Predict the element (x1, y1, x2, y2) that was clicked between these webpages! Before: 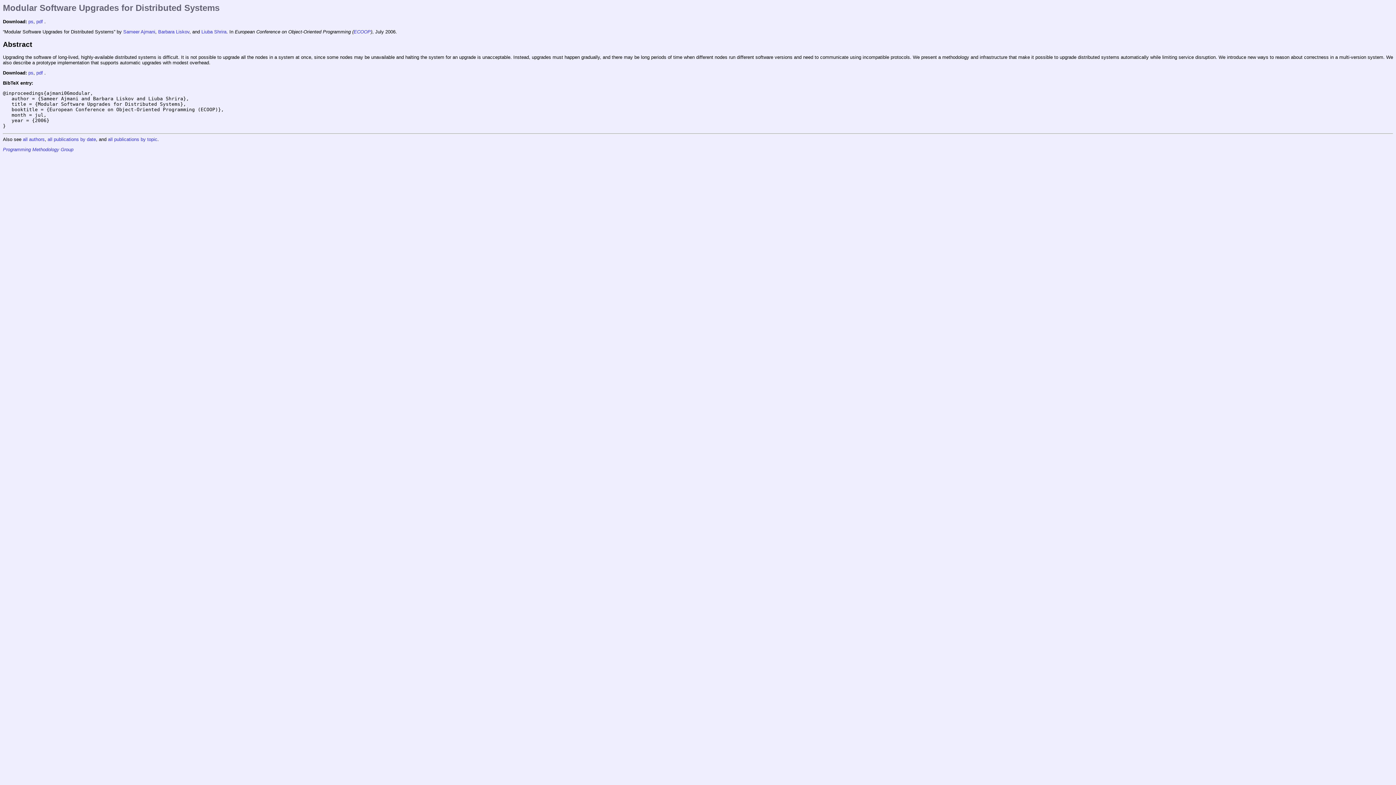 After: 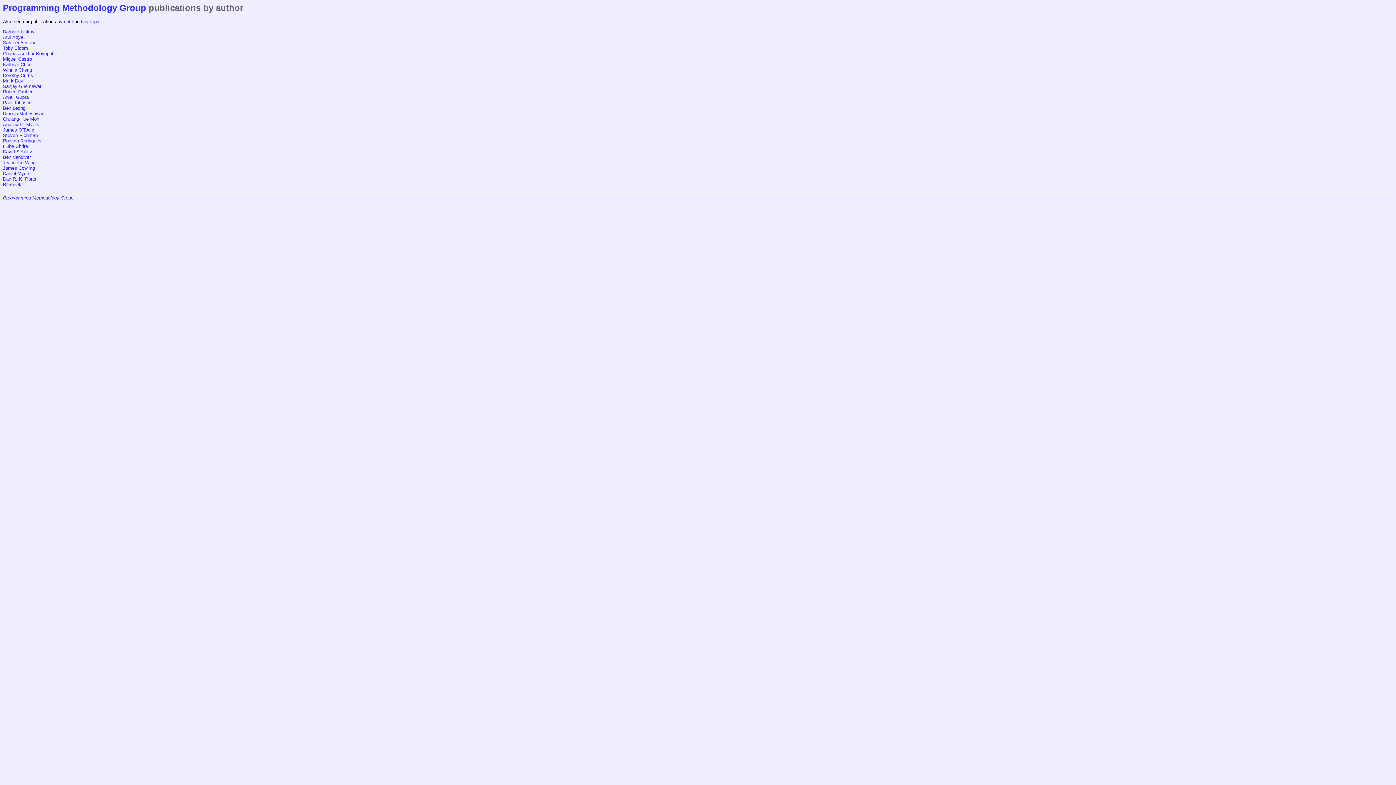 Action: bbox: (22, 136, 44, 142) label: all authors